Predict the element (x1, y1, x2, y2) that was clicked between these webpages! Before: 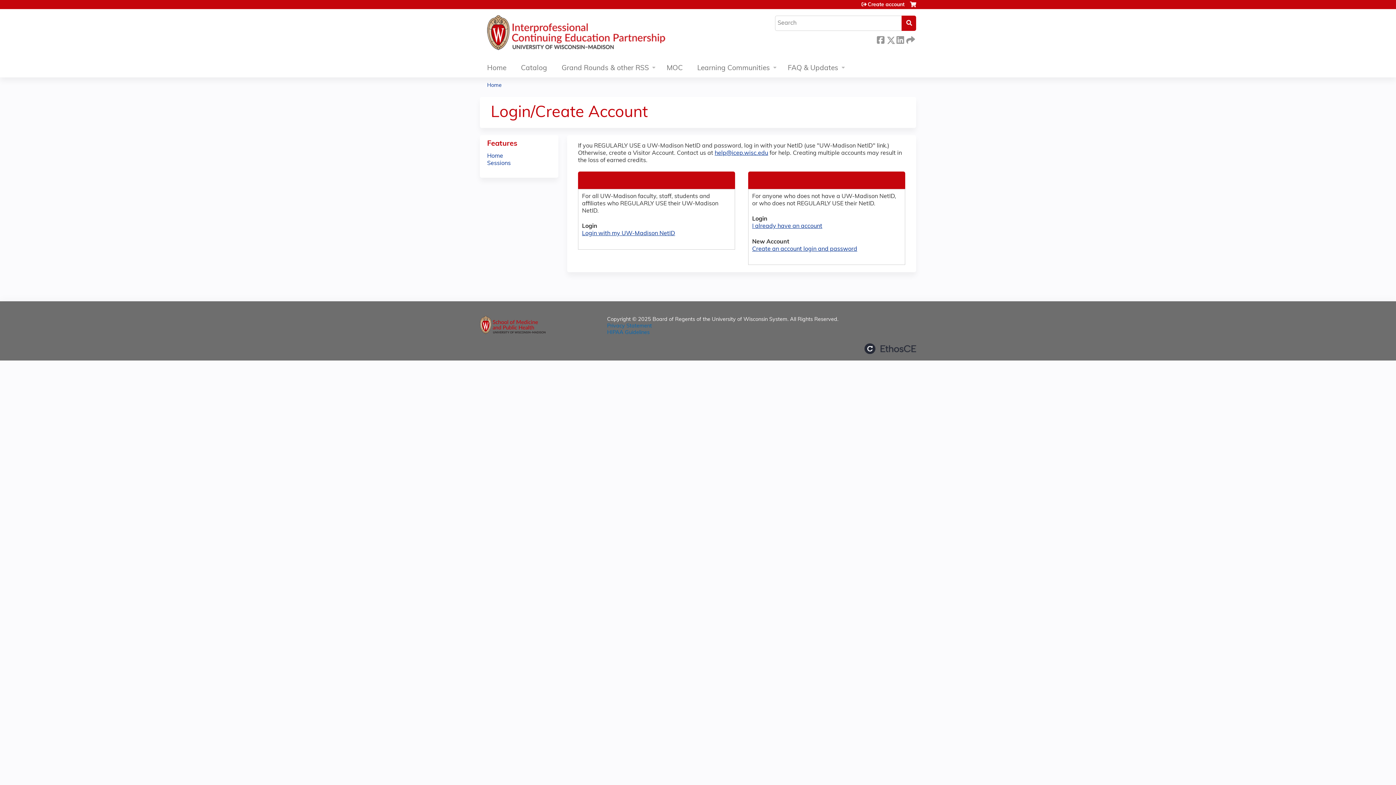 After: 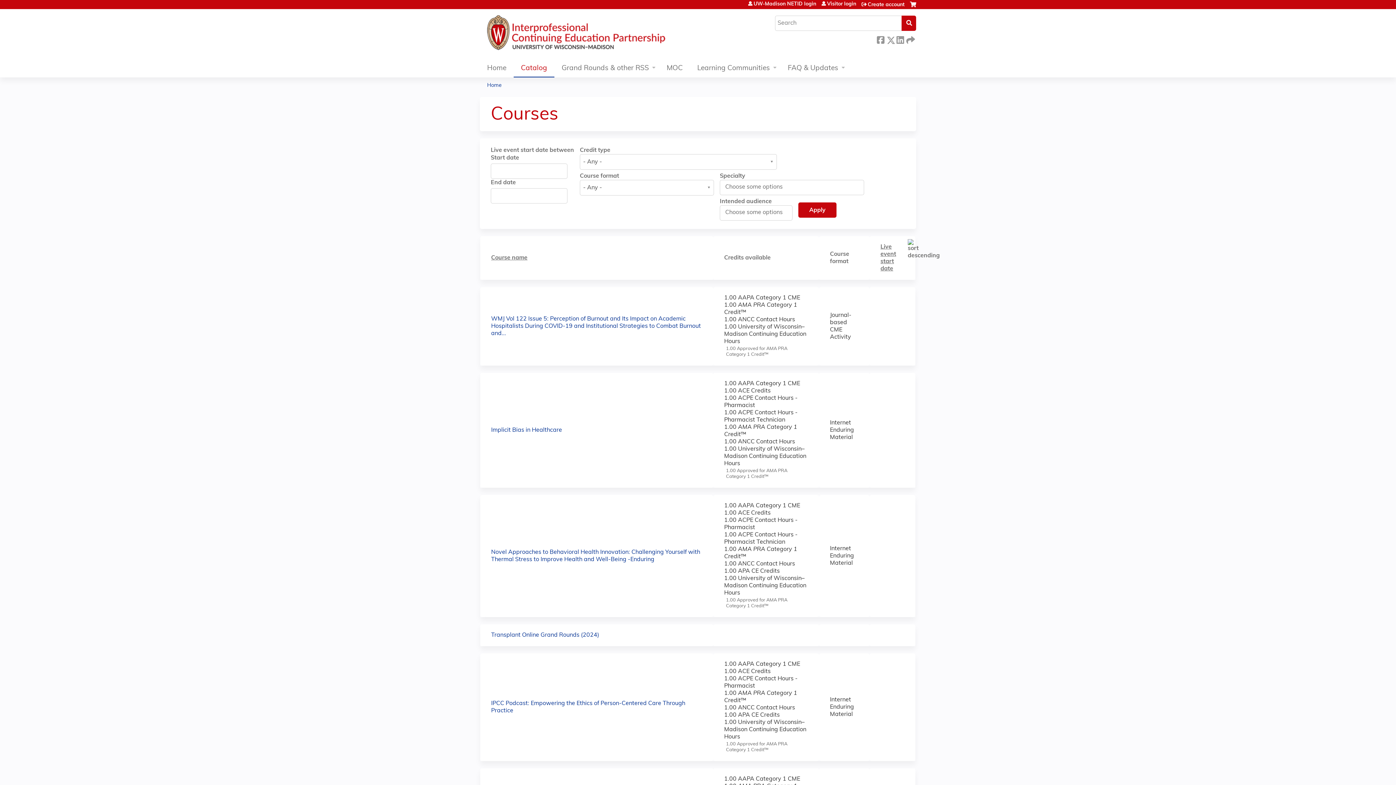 Action: label: Catalog bbox: (513, 60, 554, 77)